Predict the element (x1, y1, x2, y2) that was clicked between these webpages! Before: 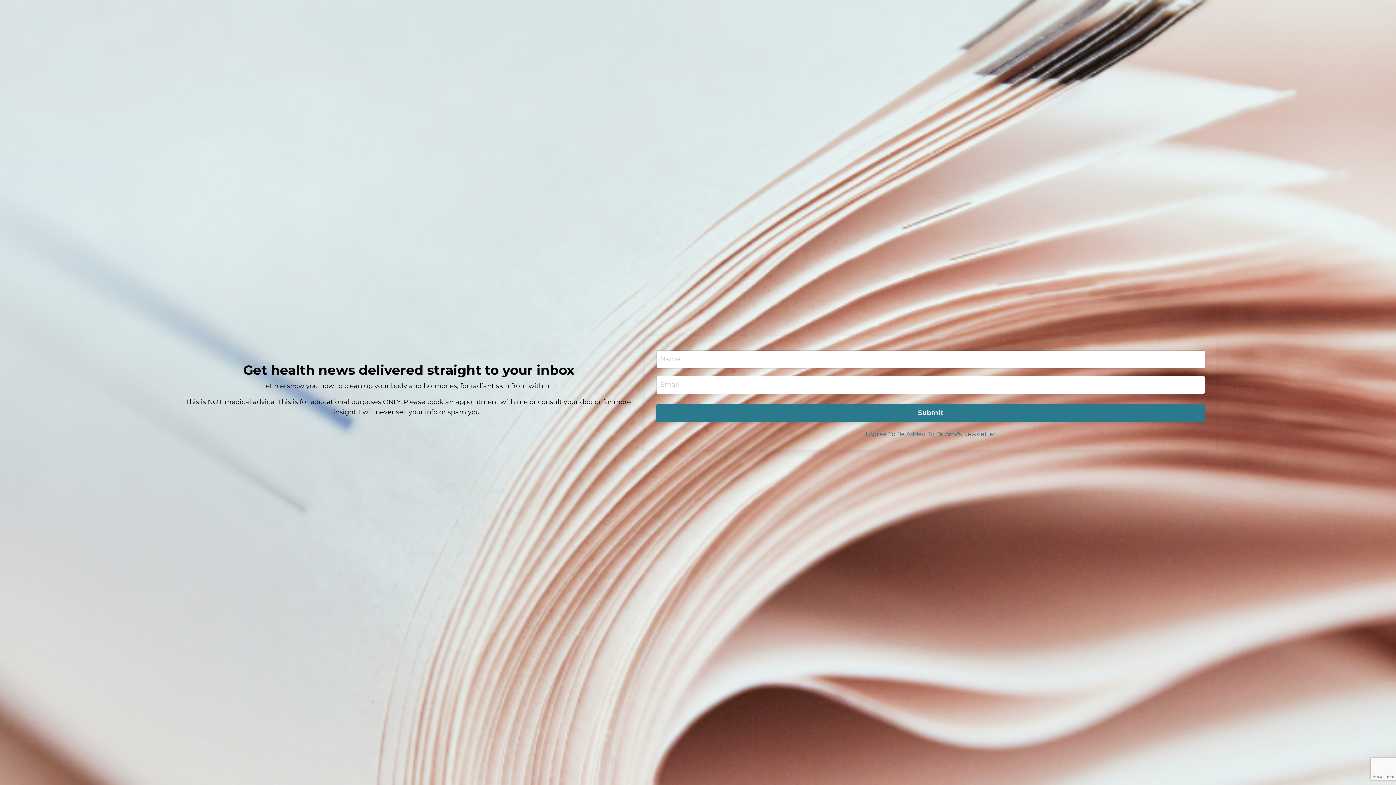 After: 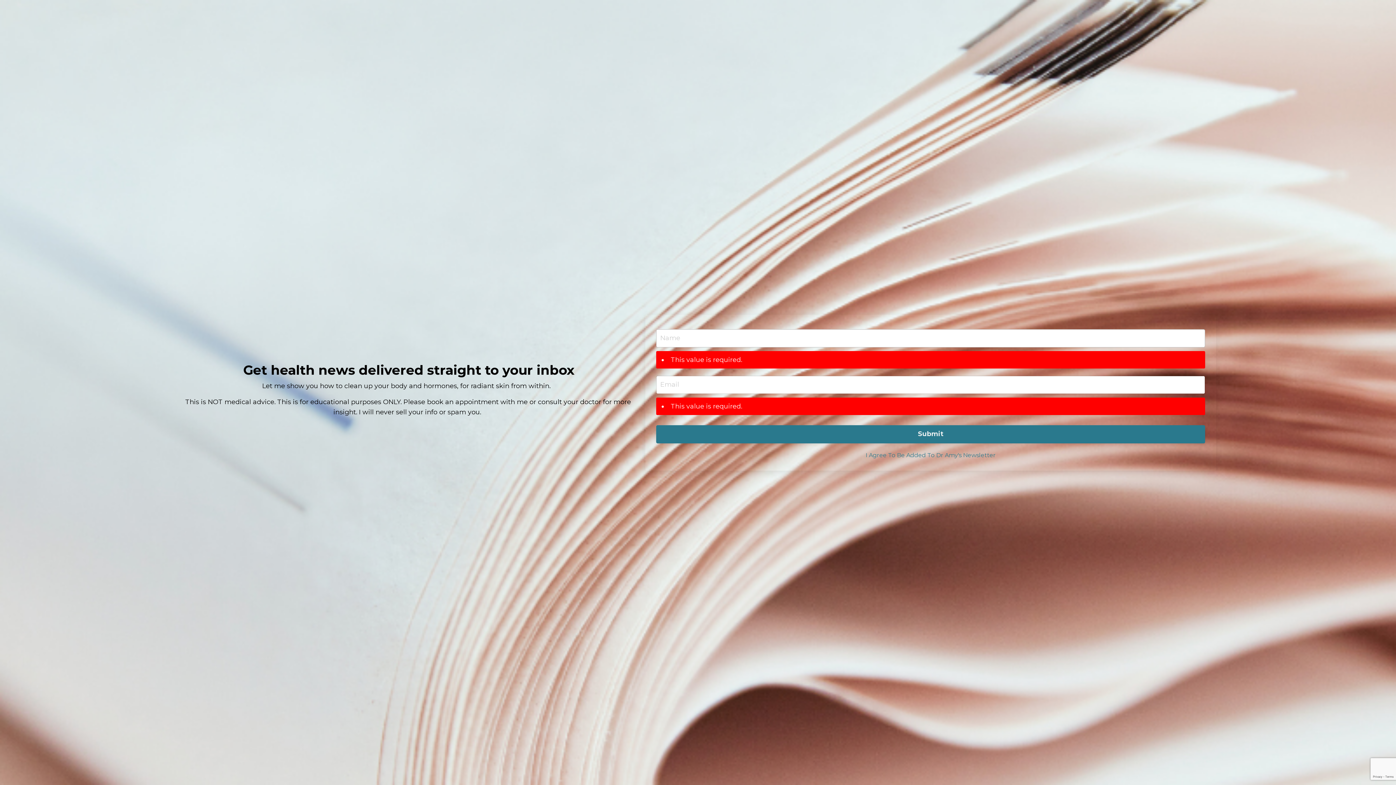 Action: label: Submit bbox: (656, 404, 1205, 422)